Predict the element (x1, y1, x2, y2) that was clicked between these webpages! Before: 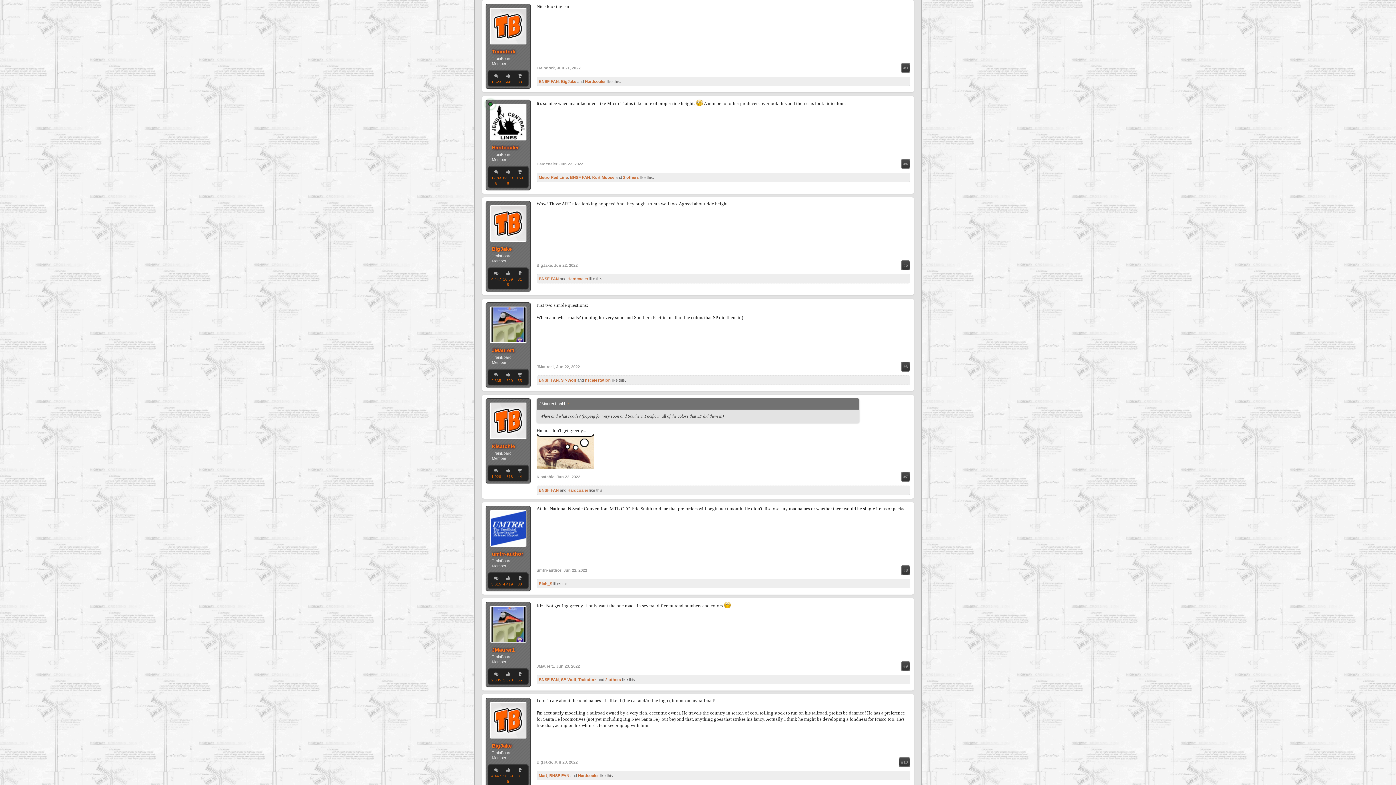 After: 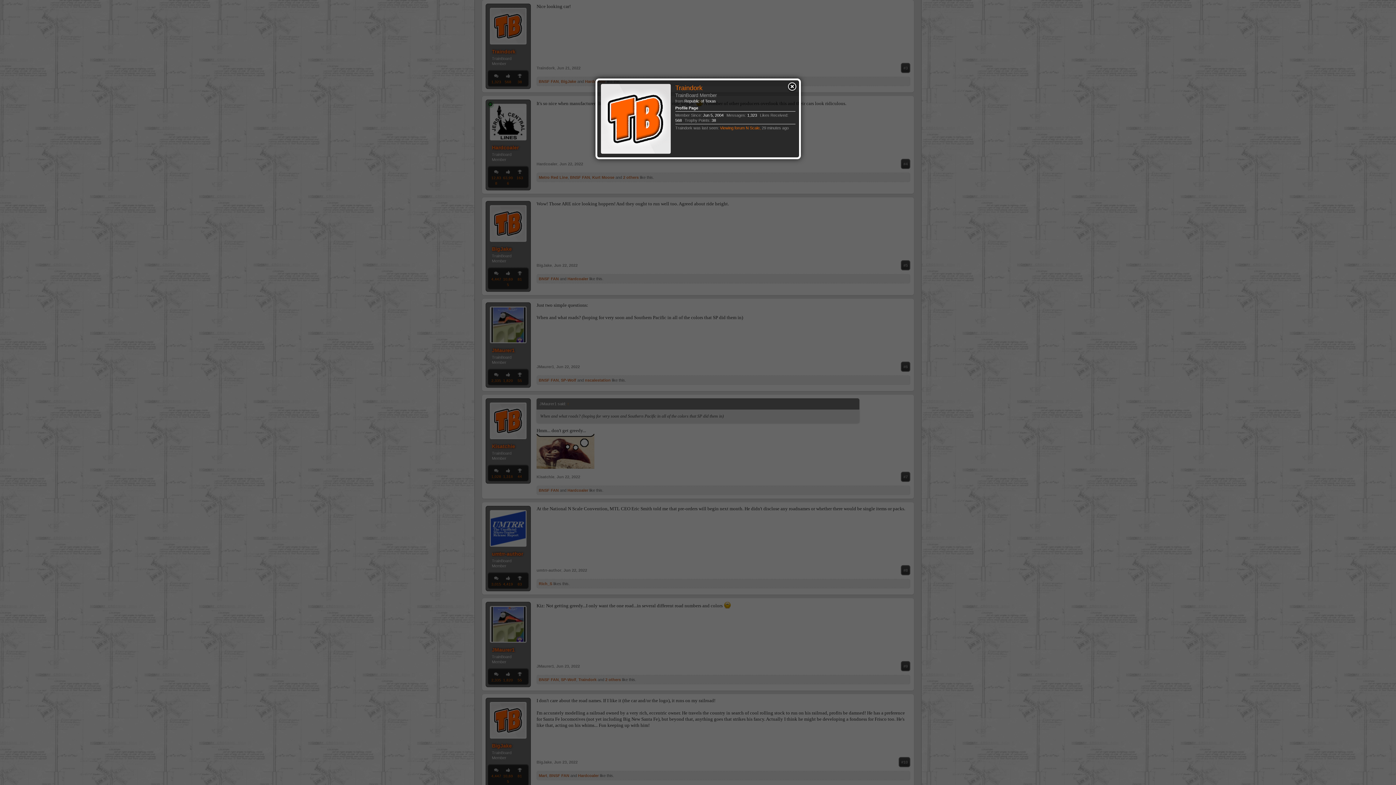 Action: label: Traindork bbox: (492, 48, 524, 54)